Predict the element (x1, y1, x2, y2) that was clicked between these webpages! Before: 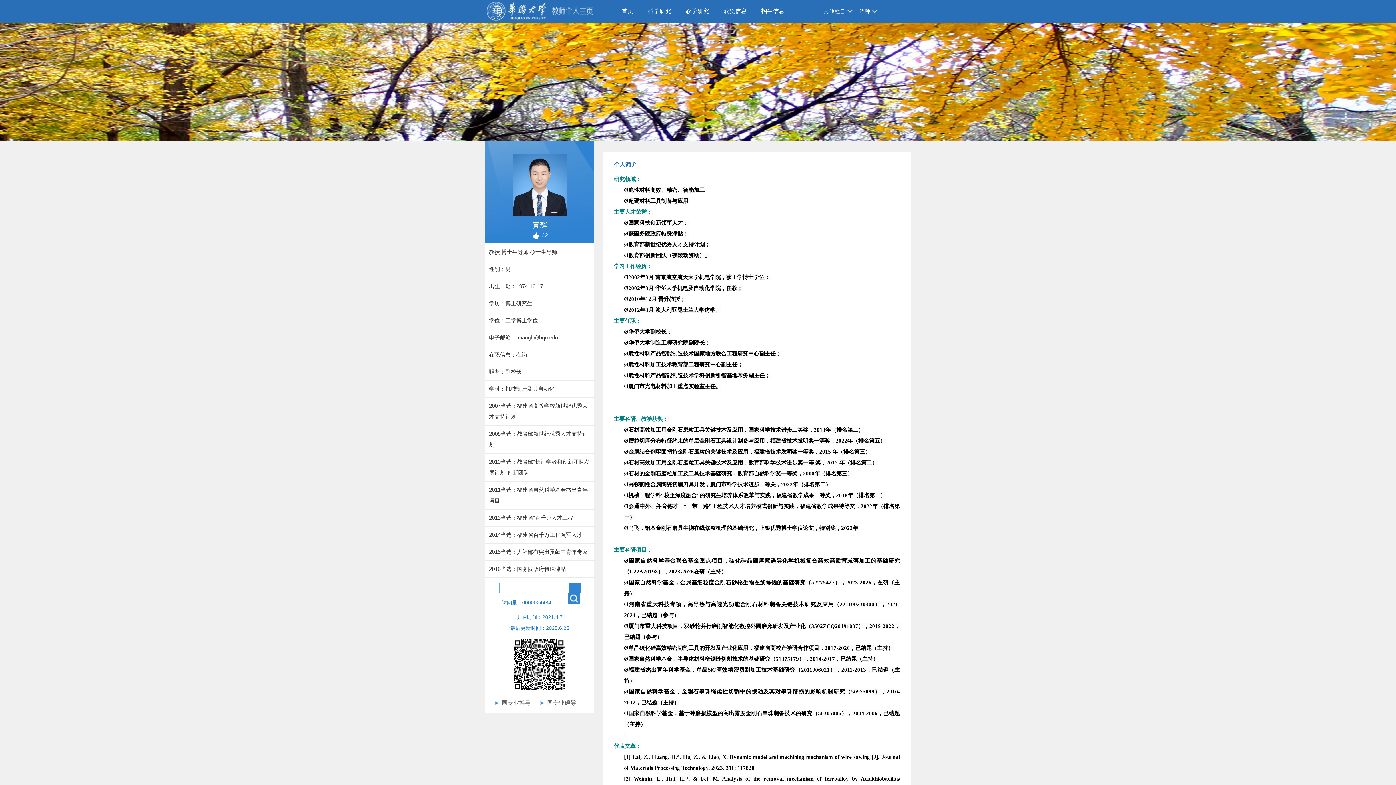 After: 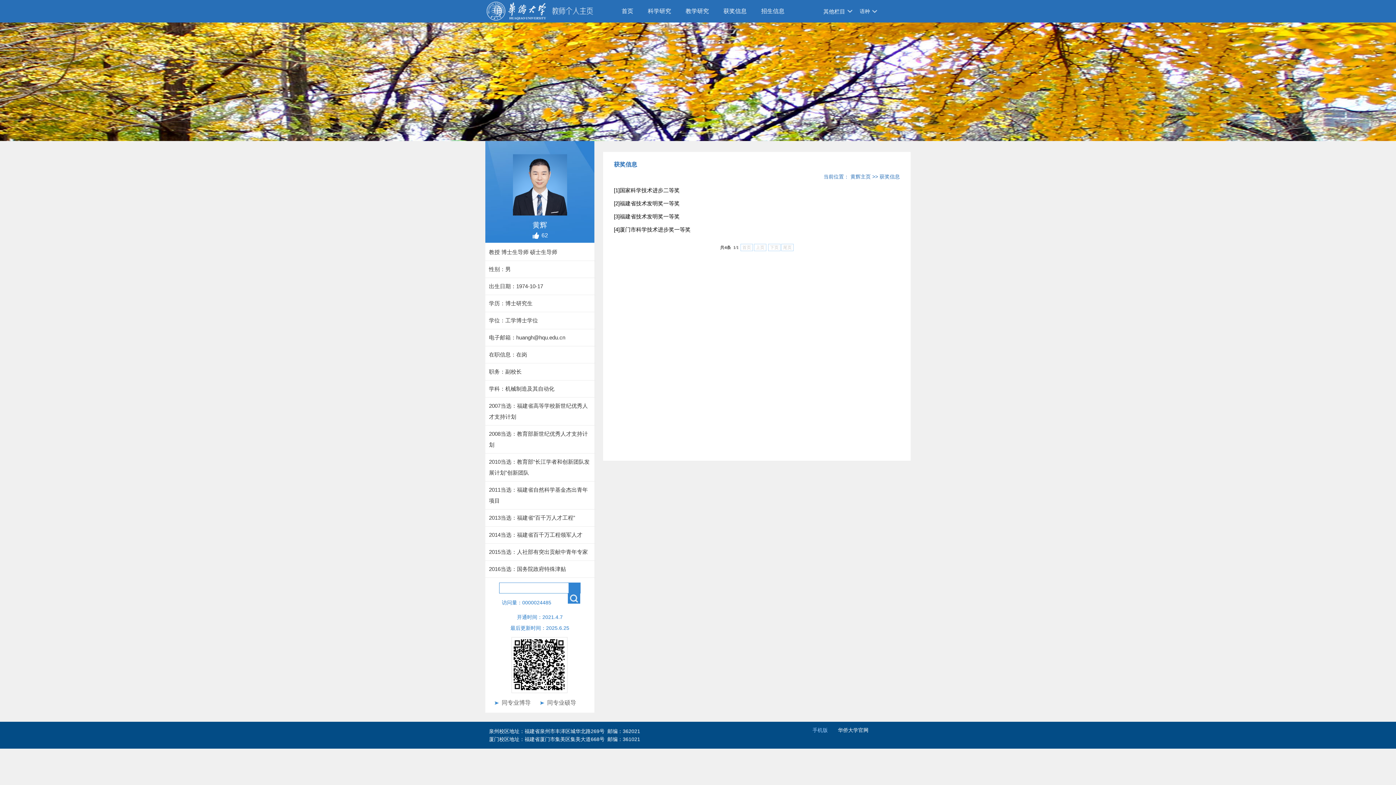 Action: label: 获奖信息 bbox: (716, 0, 754, 22)